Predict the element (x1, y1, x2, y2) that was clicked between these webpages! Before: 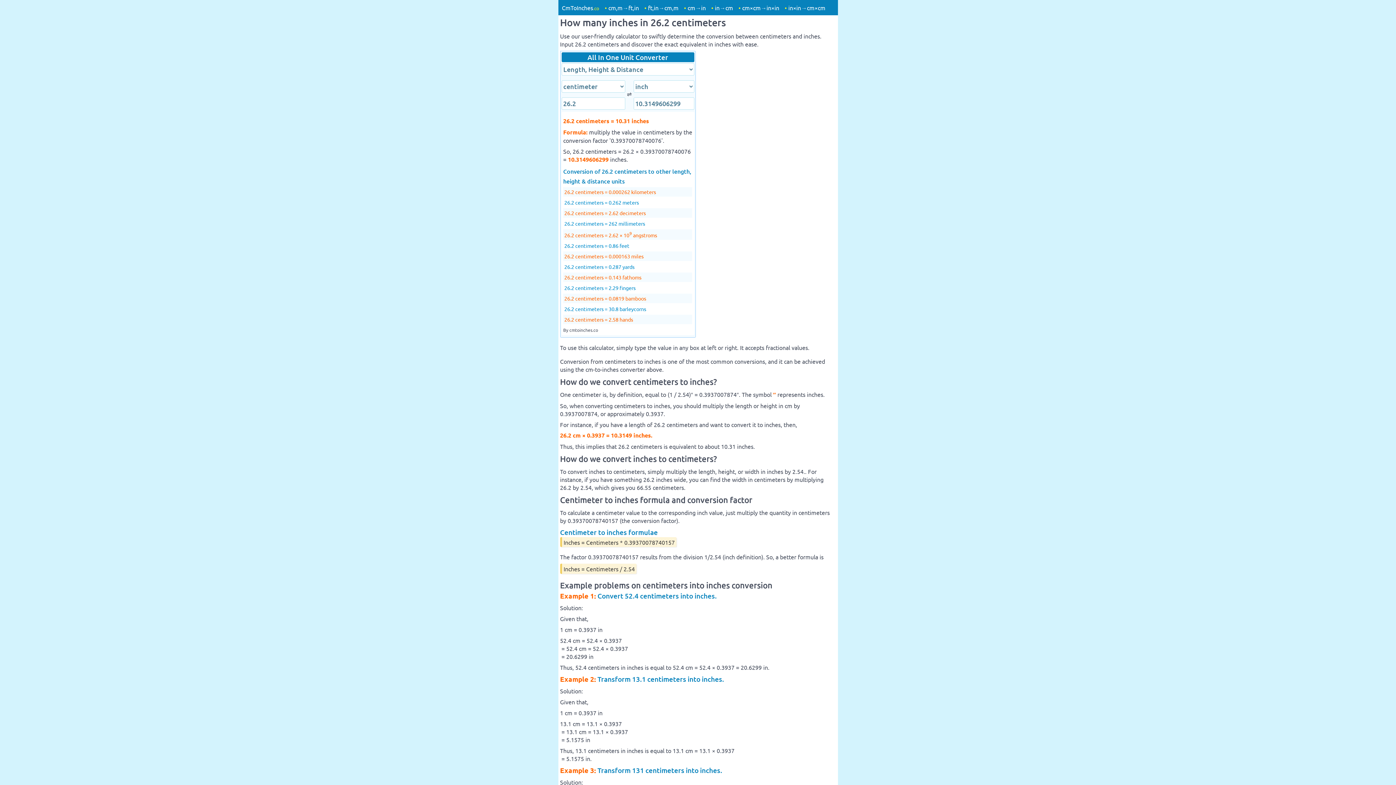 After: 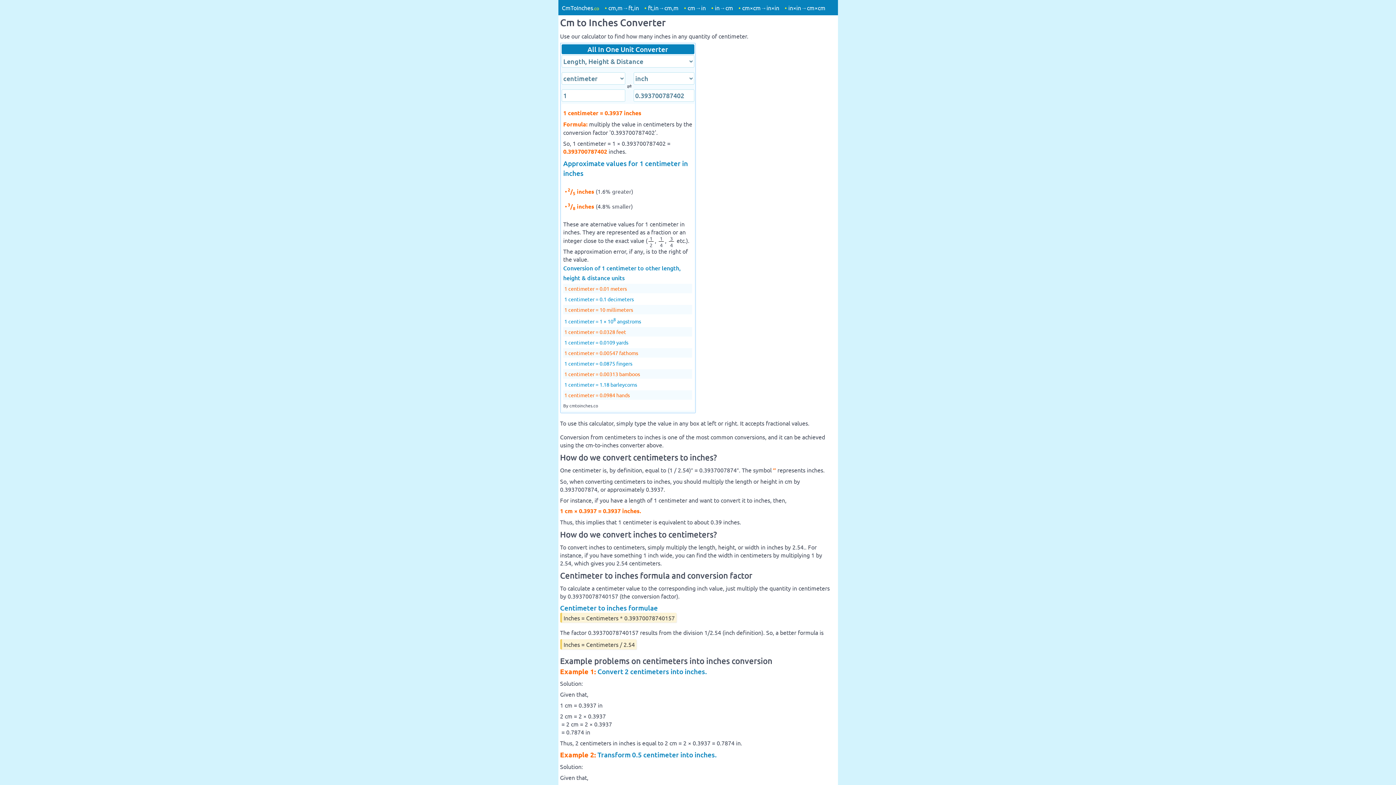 Action: bbox: (558, 0, 603, 15) label: CmToInches.co